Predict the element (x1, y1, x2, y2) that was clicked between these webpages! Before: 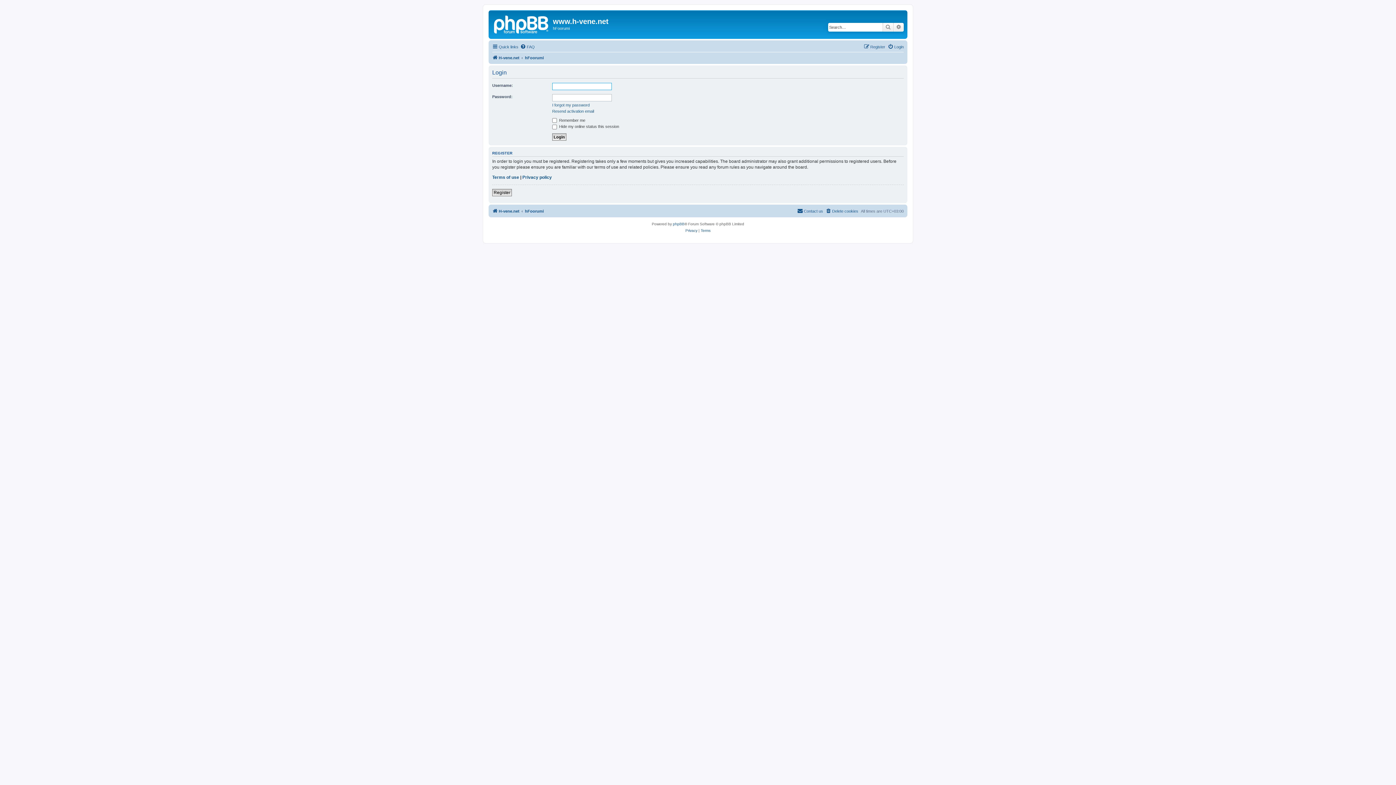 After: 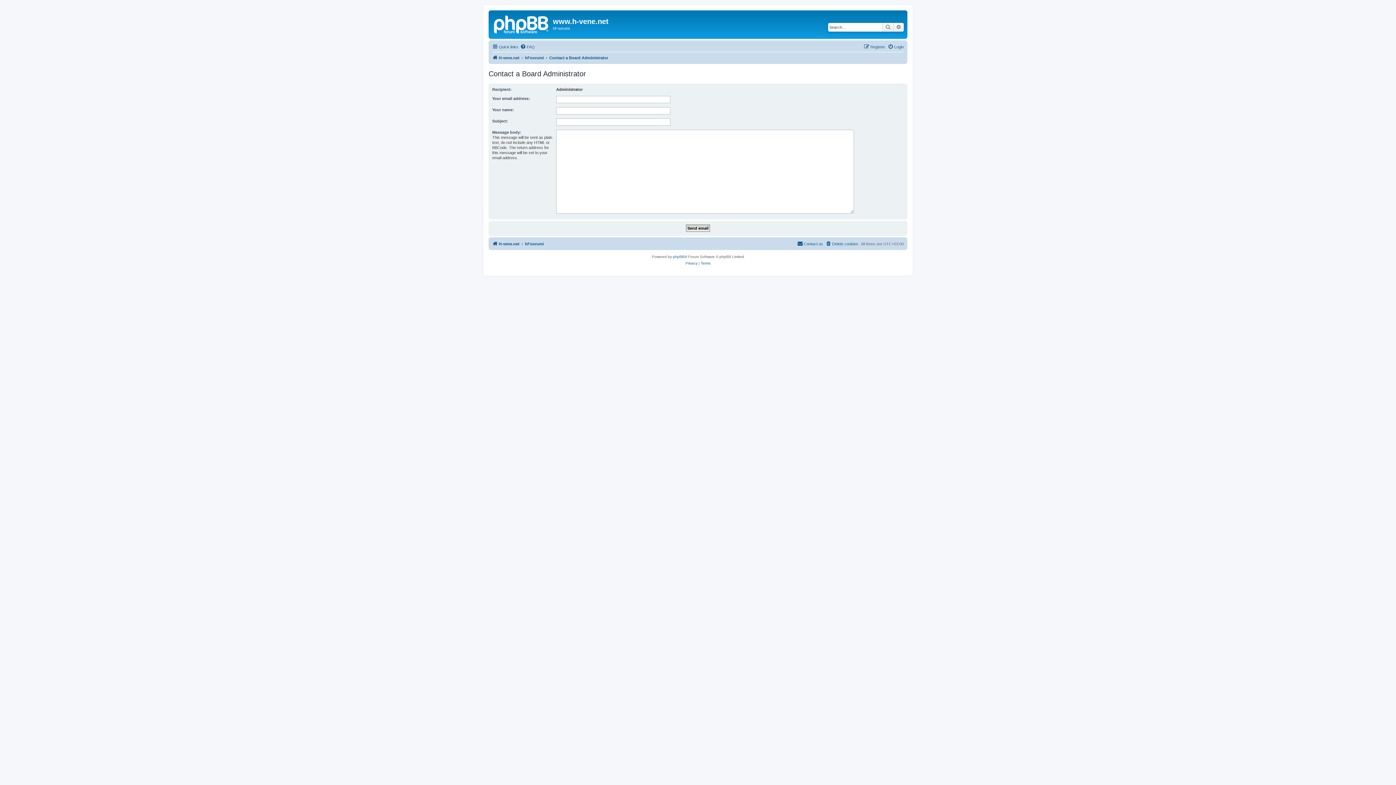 Action: bbox: (797, 206, 823, 215) label: Contact us